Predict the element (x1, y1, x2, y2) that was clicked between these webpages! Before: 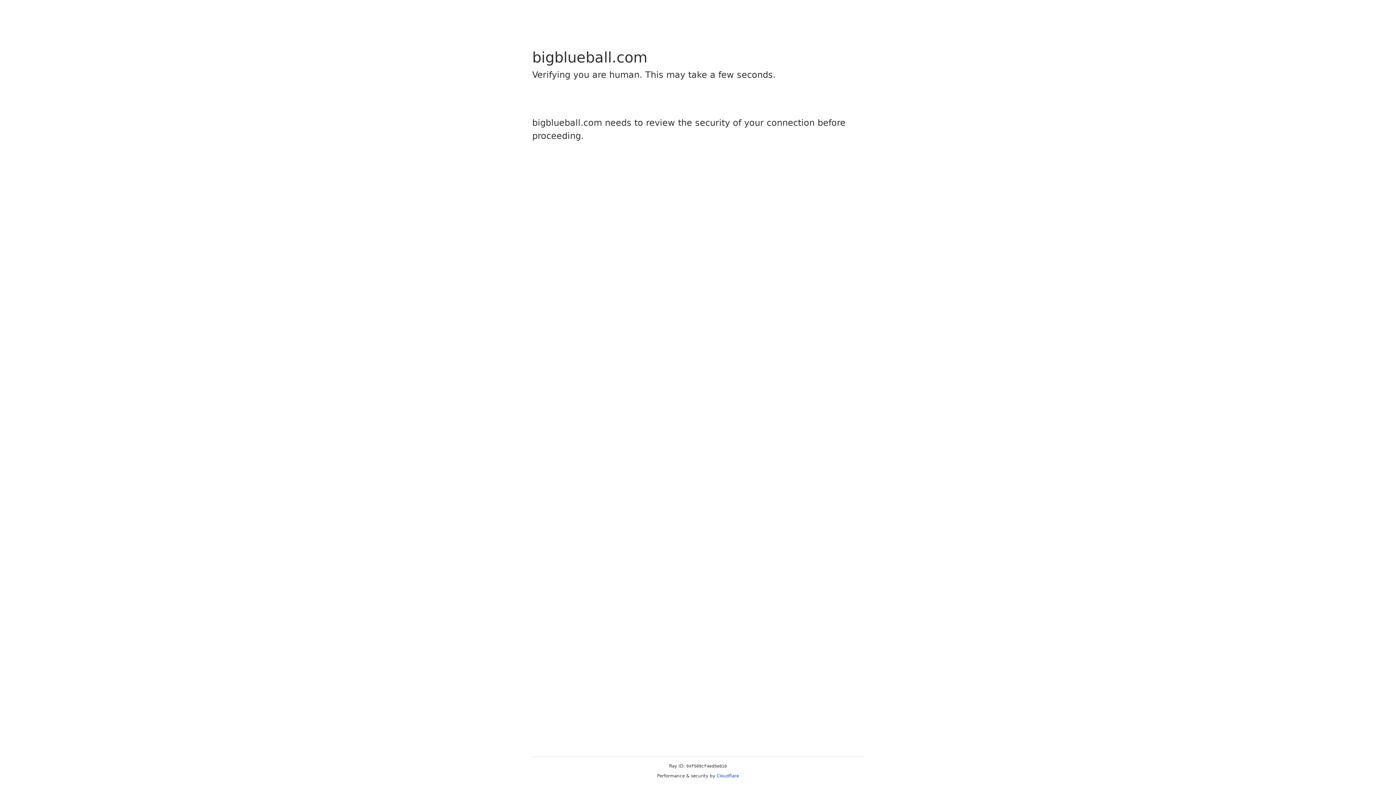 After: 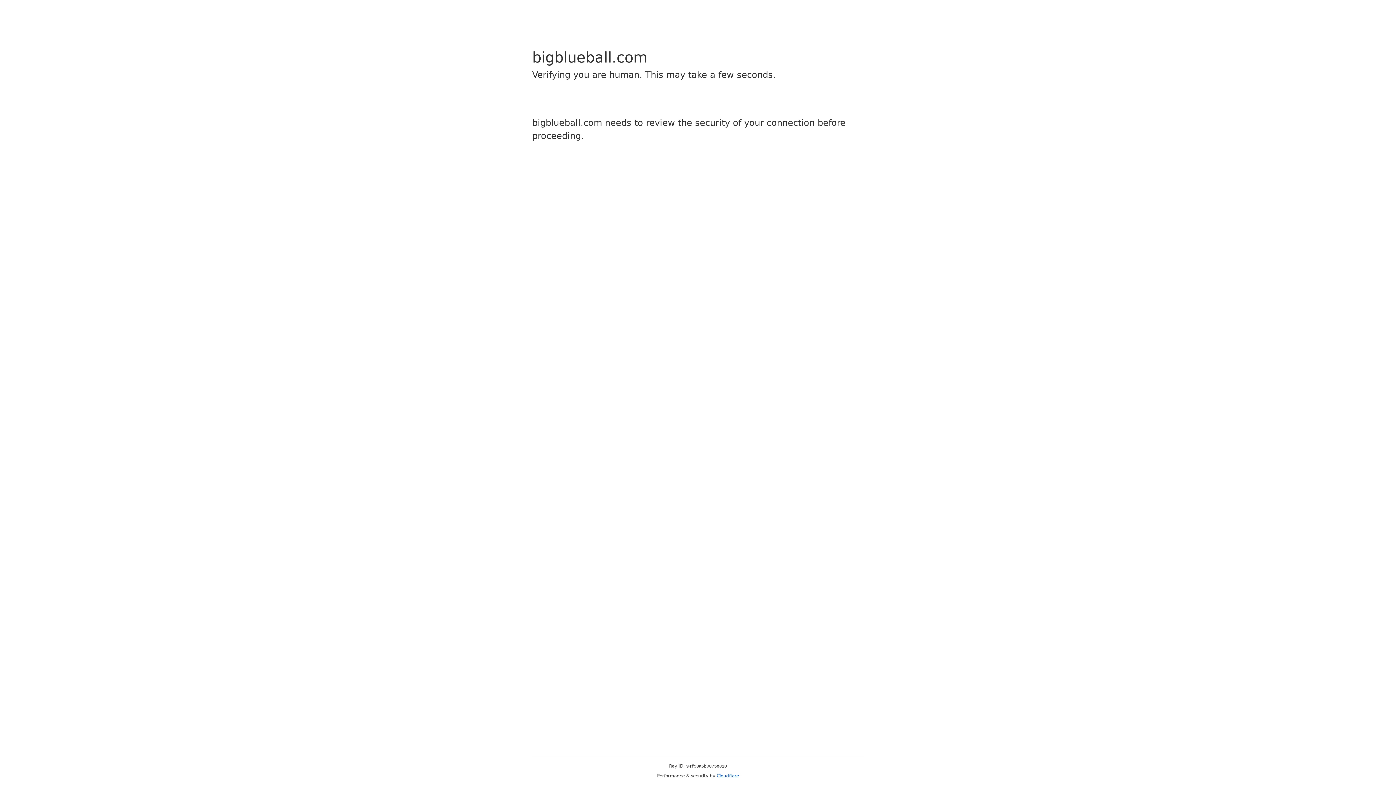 Action: bbox: (716, 773, 739, 778) label: Cloudflare